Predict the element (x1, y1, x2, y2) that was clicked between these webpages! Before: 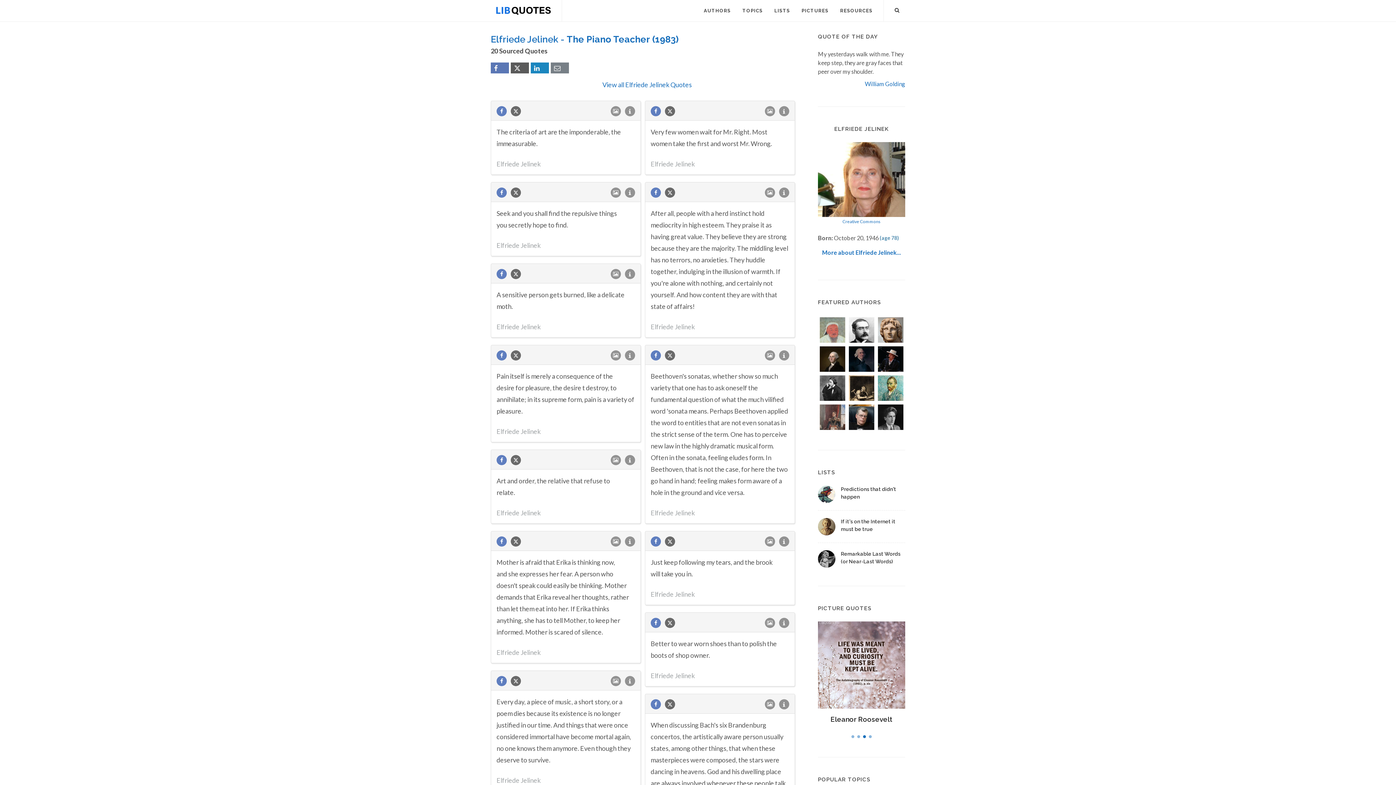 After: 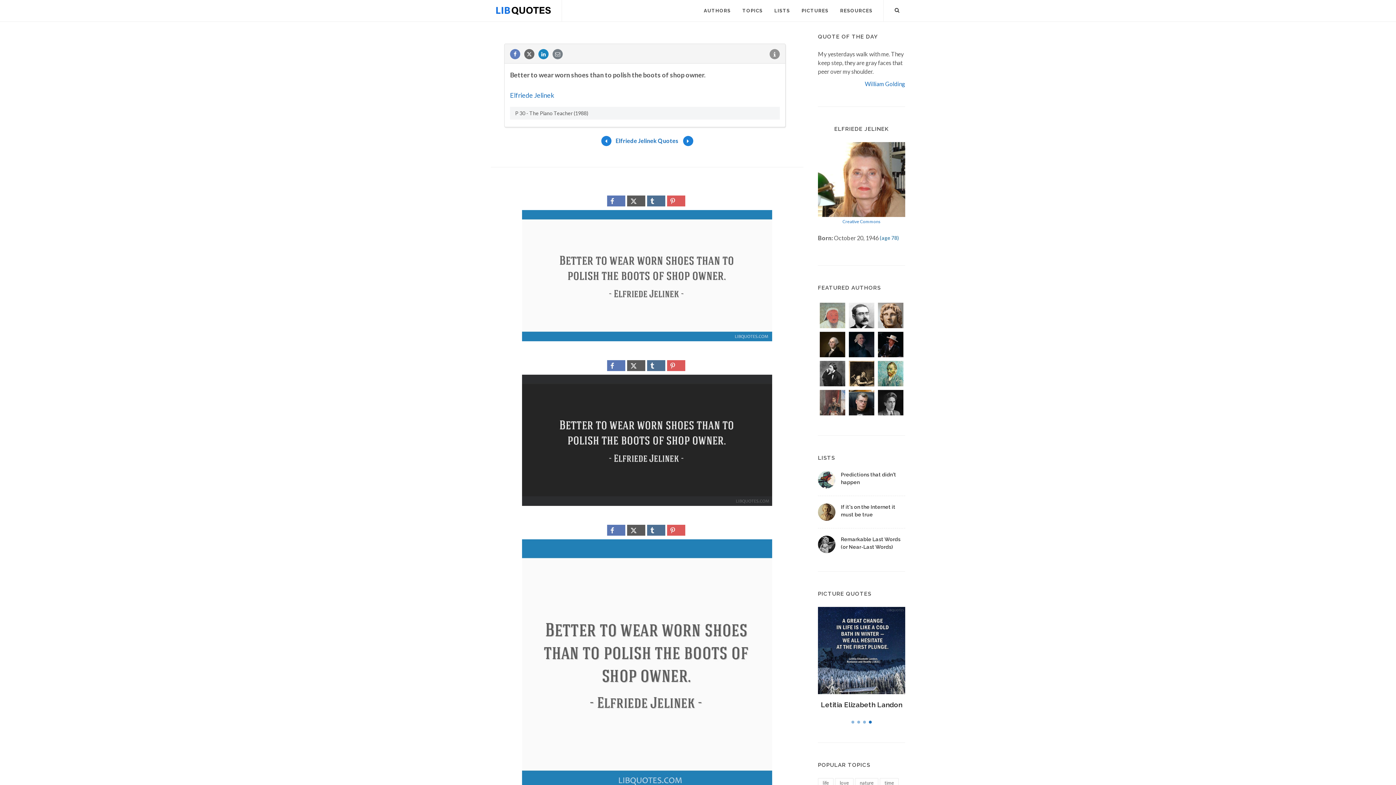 Action: bbox: (765, 616, 779, 630)